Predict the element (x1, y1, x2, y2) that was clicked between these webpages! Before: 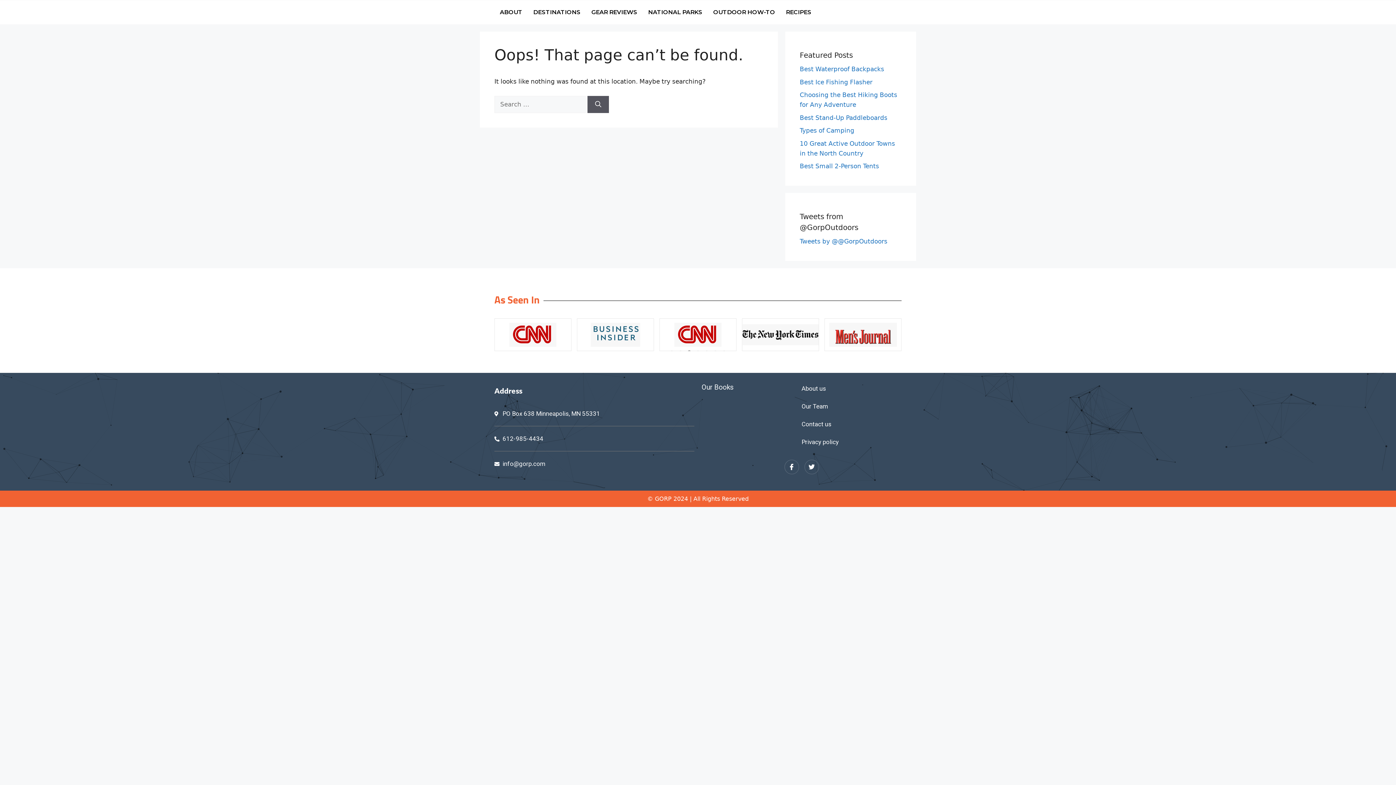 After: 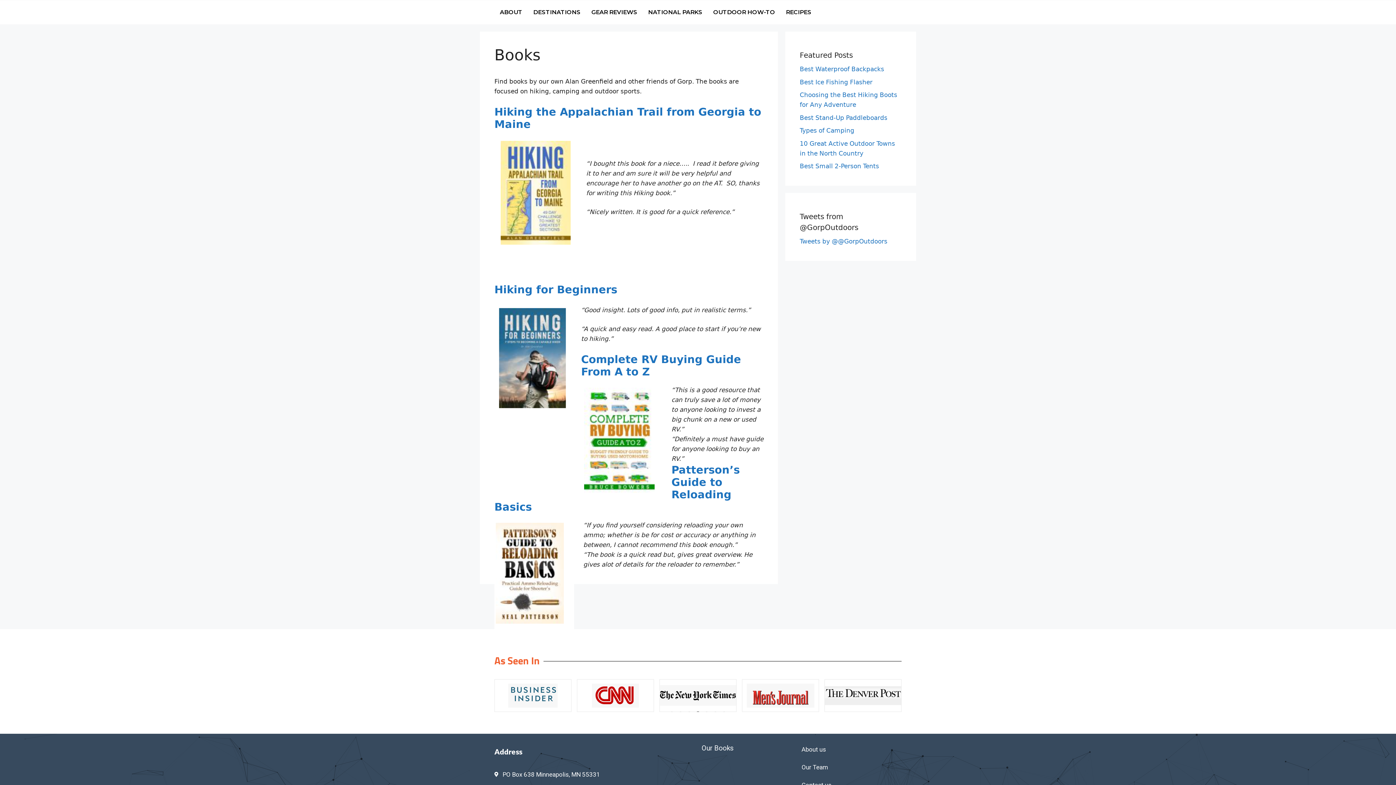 Action: bbox: (701, 383, 733, 391) label: Our Books